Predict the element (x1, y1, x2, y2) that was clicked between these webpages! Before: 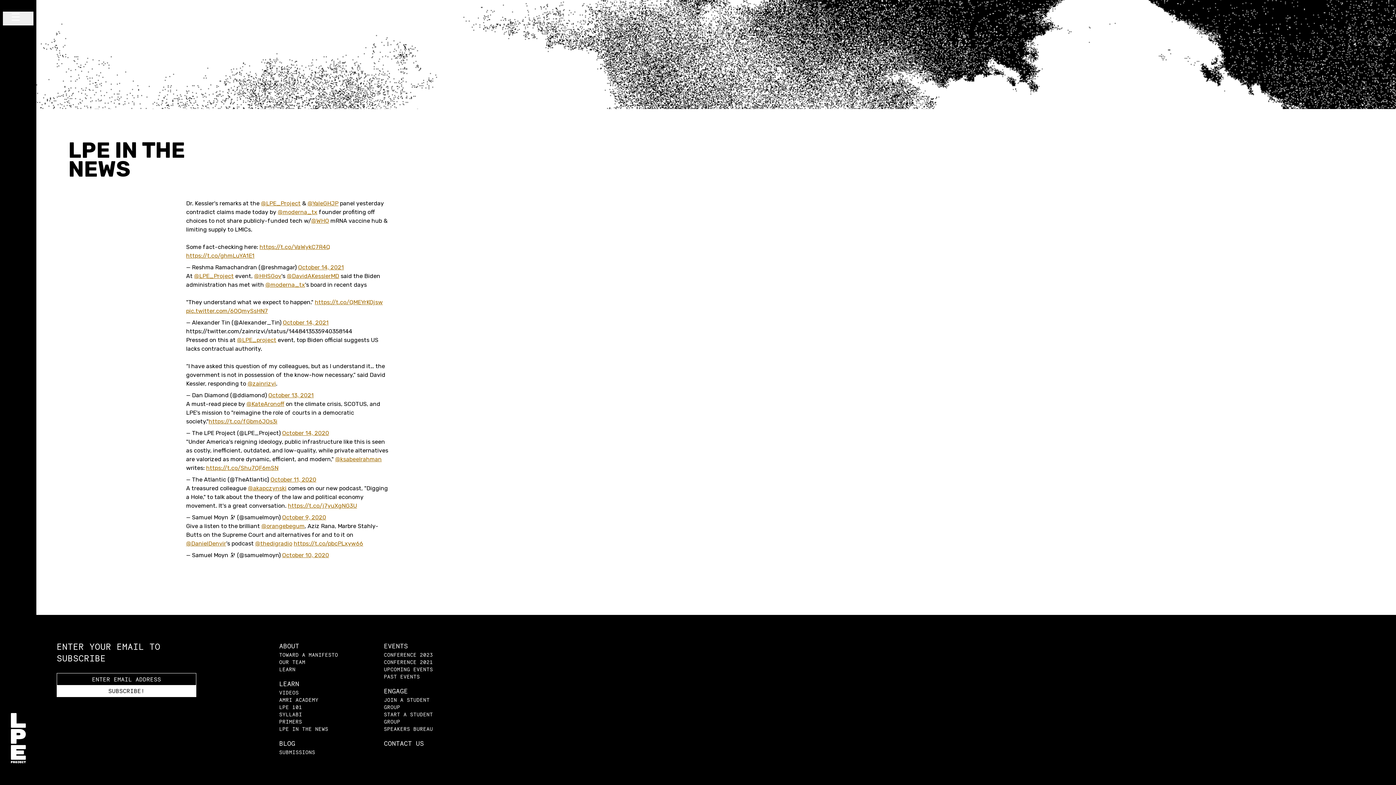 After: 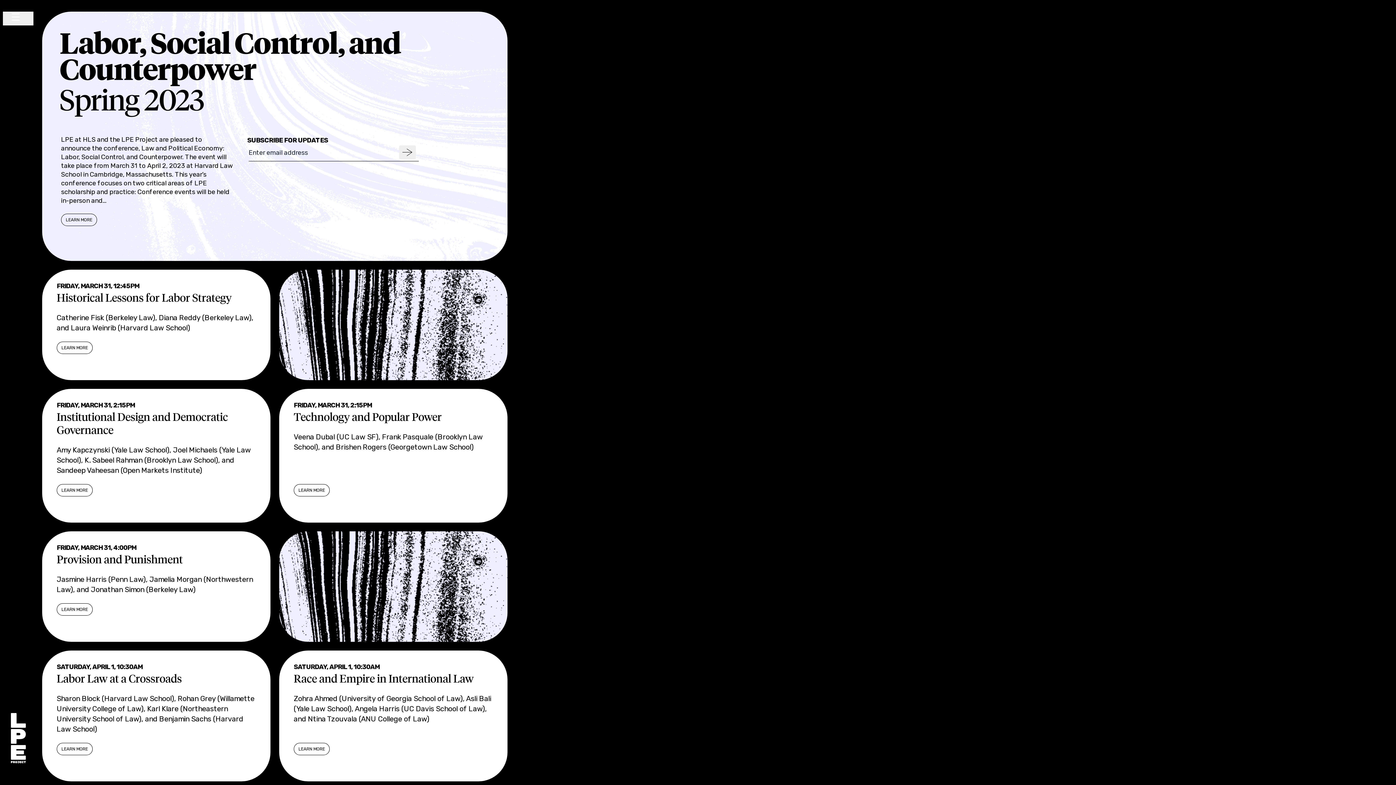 Action: label: CONFERENCE 2023 bbox: (384, 702, 440, 709)